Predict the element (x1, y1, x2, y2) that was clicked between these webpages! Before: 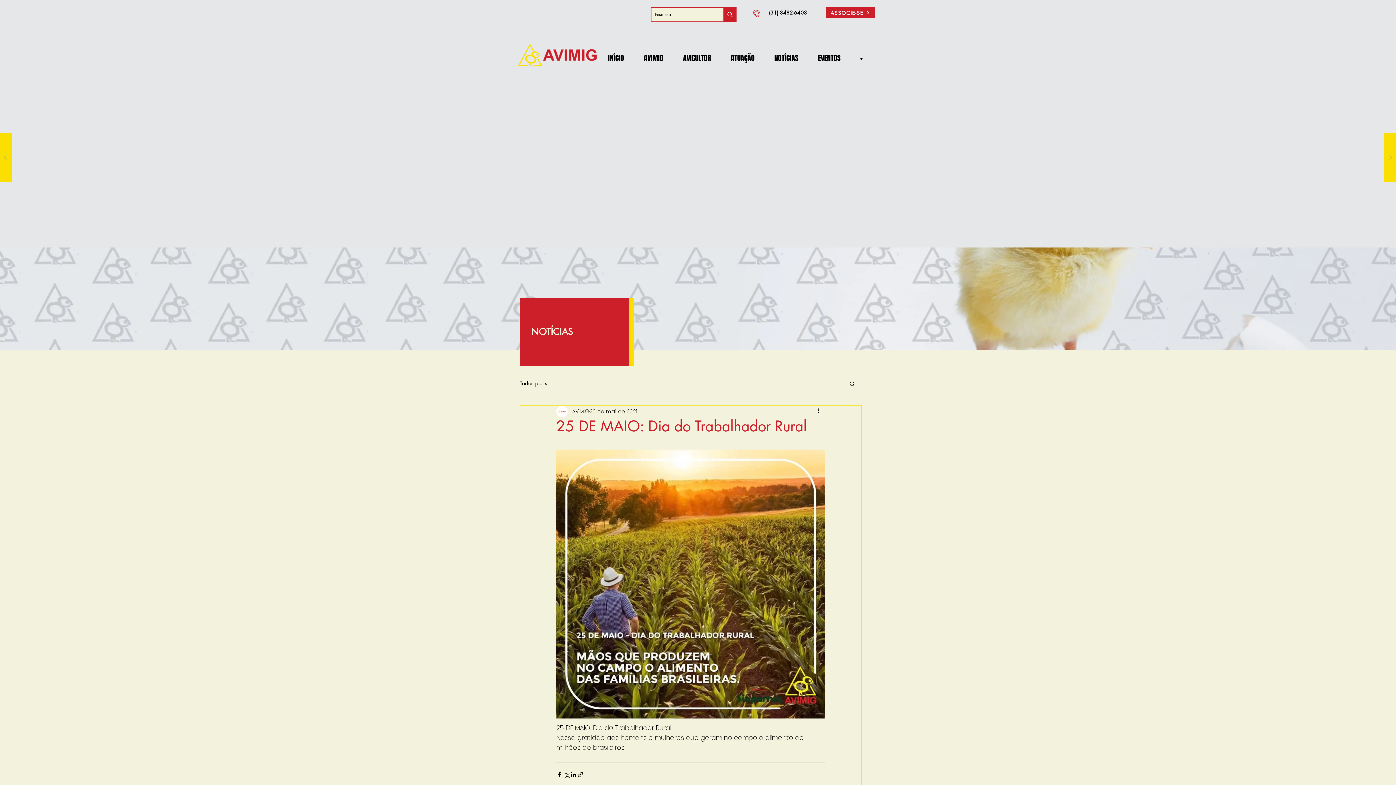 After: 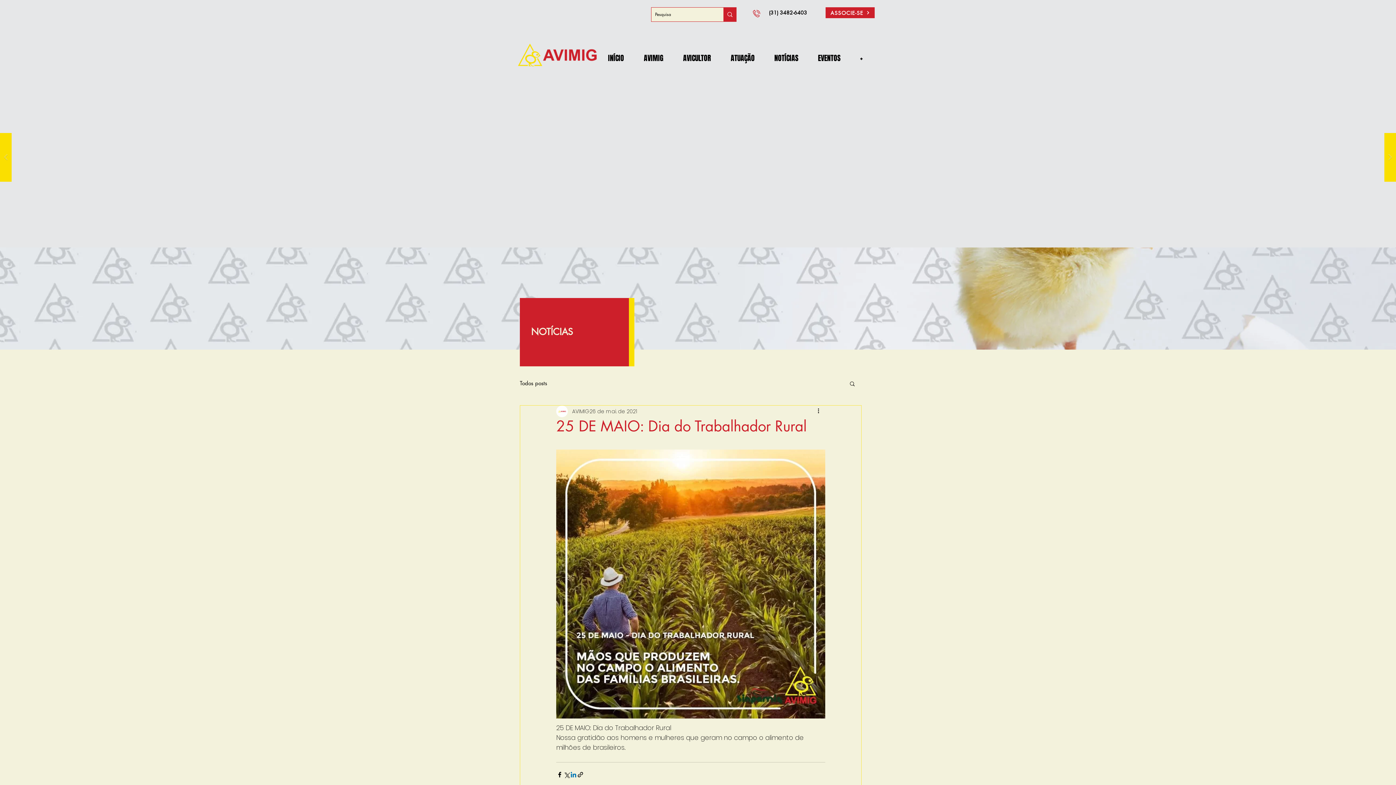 Action: label: Compartilhar via LinkedIn bbox: (570, 771, 577, 778)